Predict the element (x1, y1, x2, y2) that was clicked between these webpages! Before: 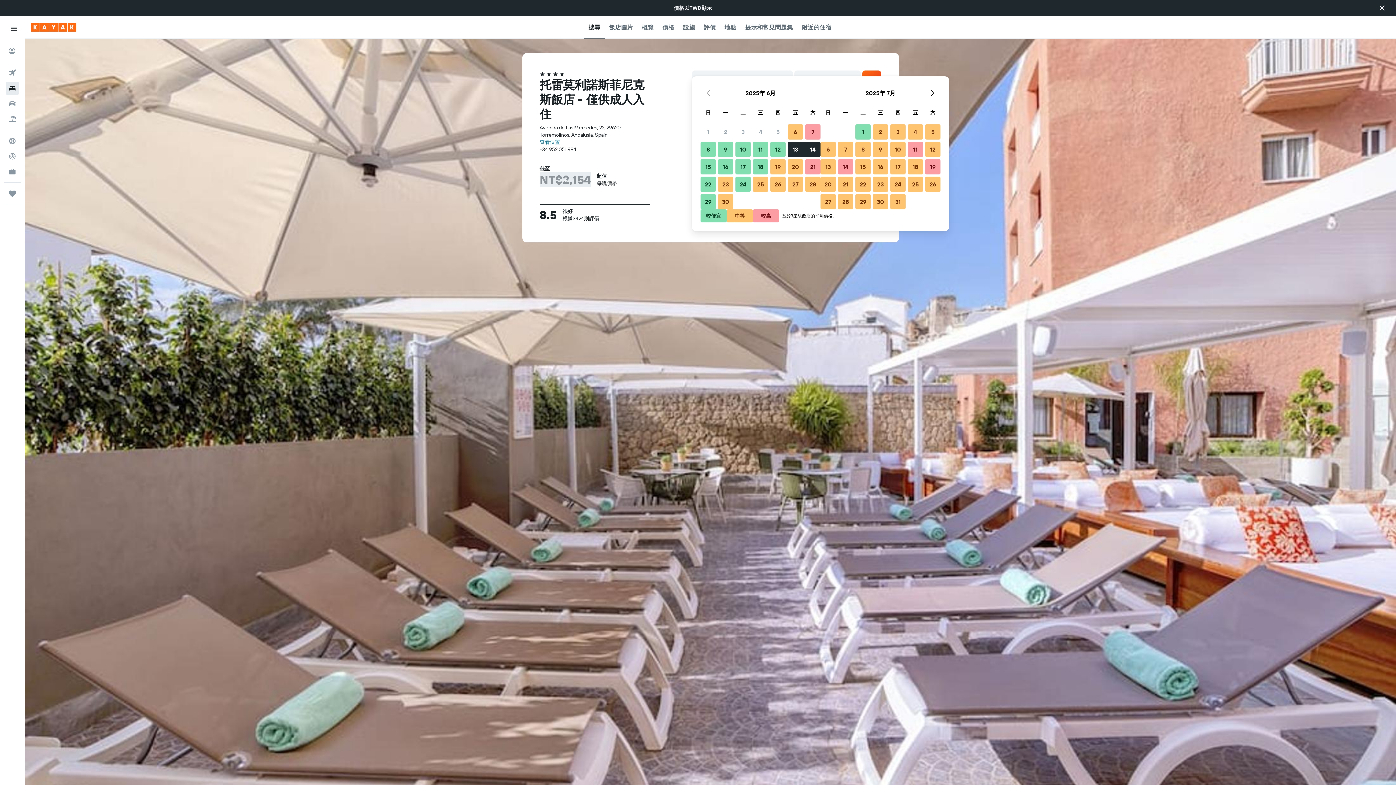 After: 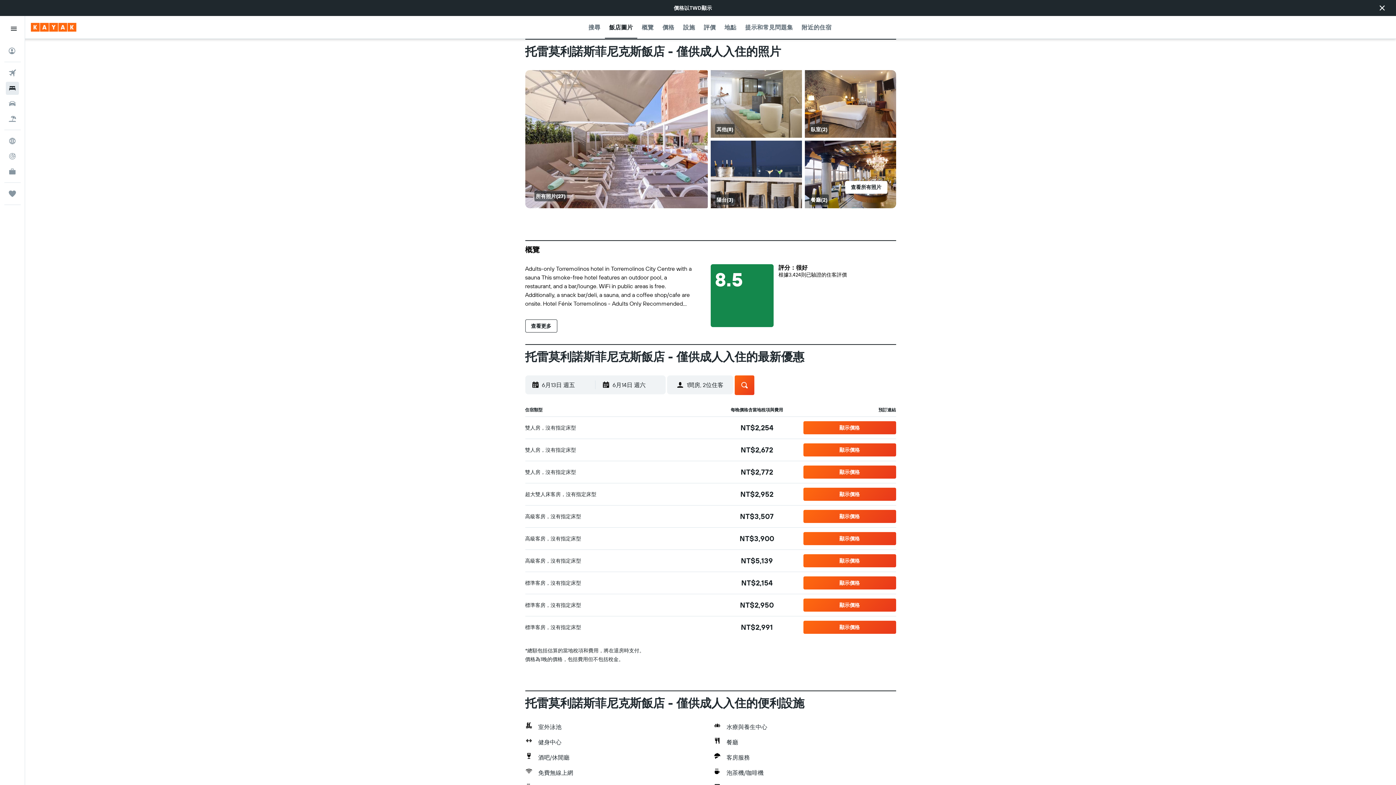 Action: bbox: (609, 16, 633, 38) label: 飯店圖片